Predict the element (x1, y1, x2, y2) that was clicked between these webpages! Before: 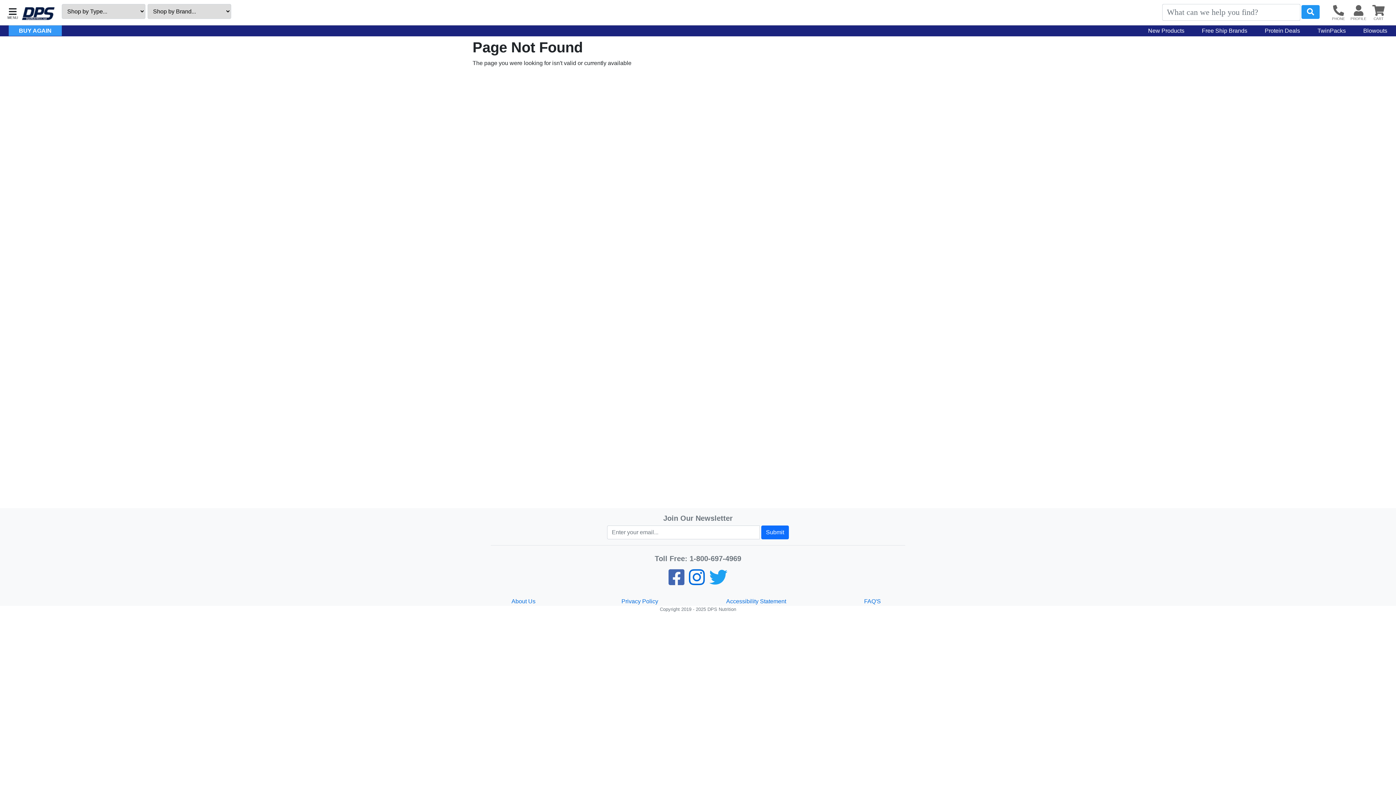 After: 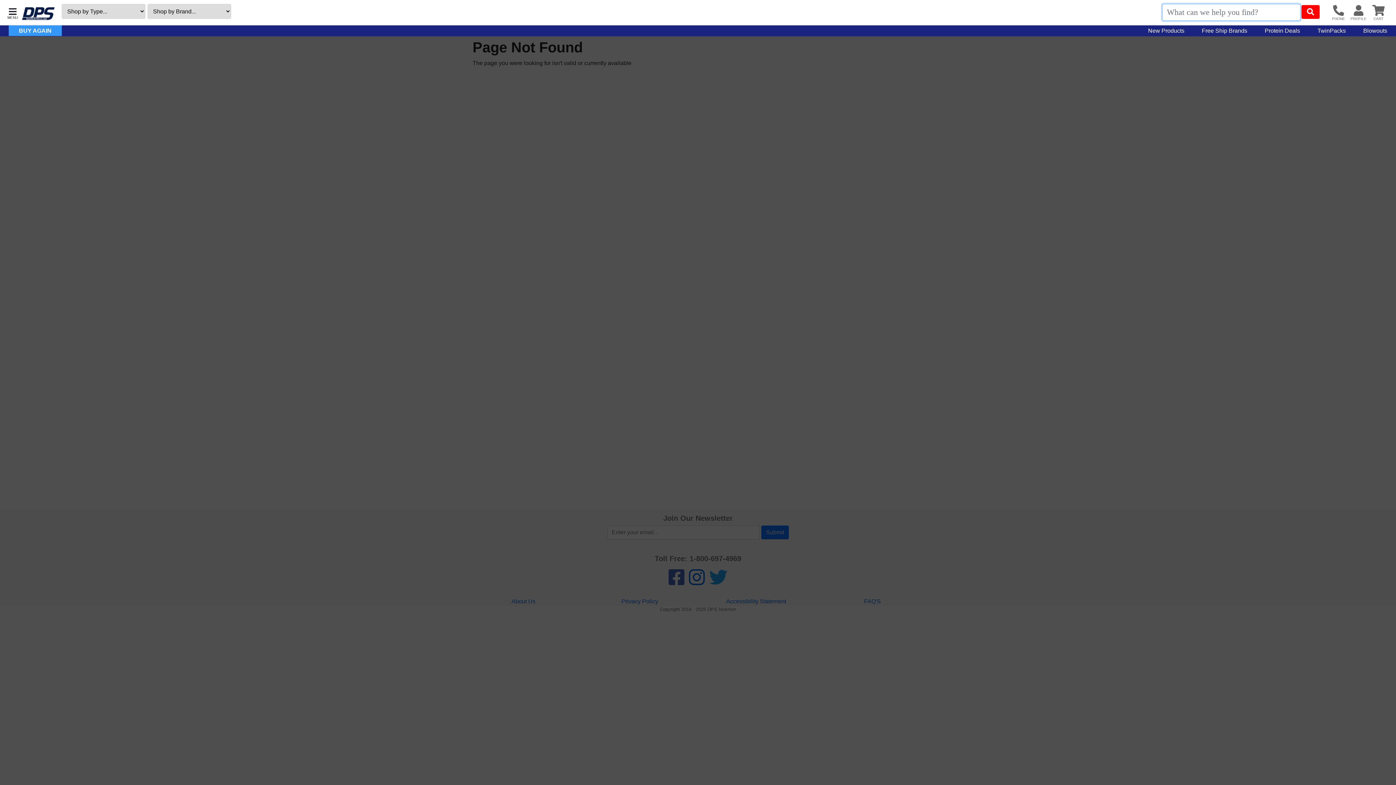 Action: bbox: (1301, 5, 1320, 18)